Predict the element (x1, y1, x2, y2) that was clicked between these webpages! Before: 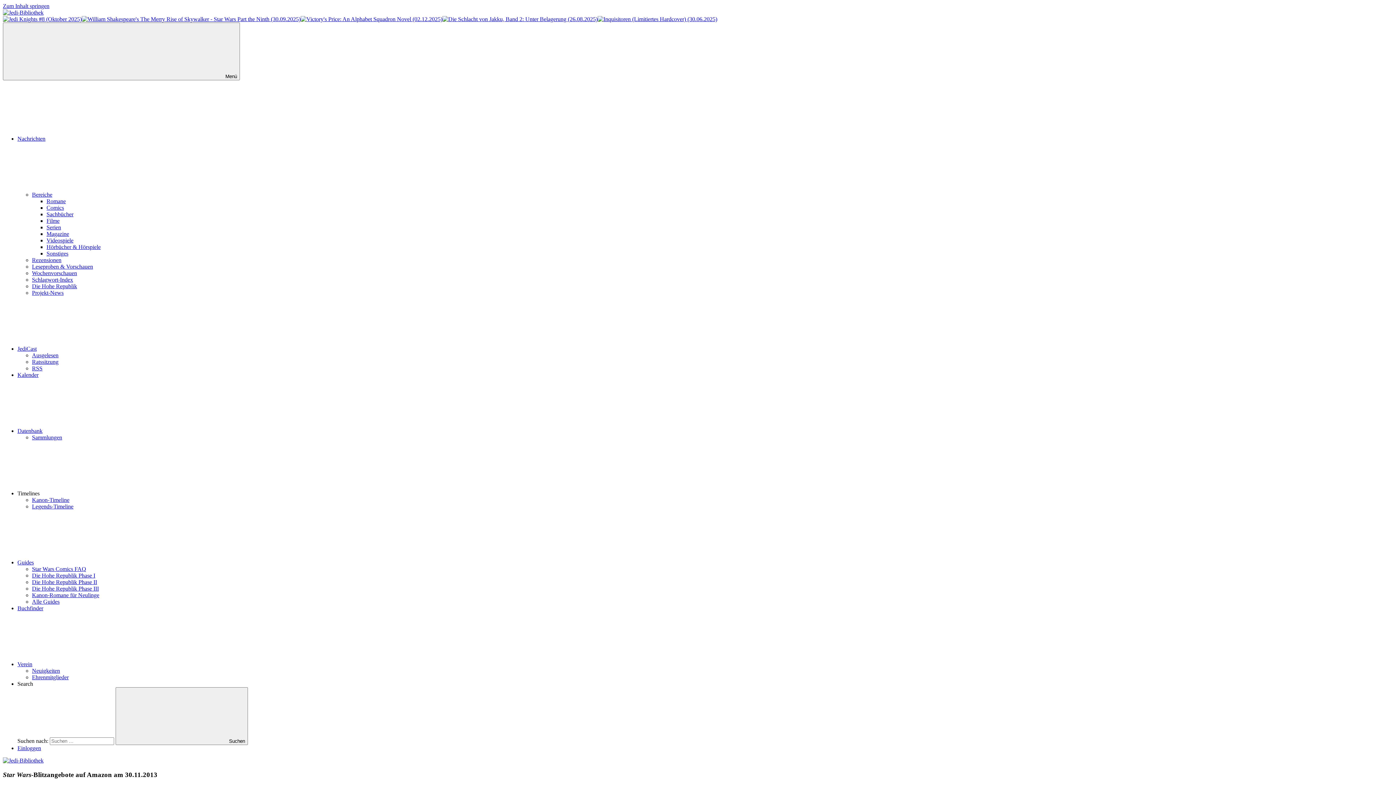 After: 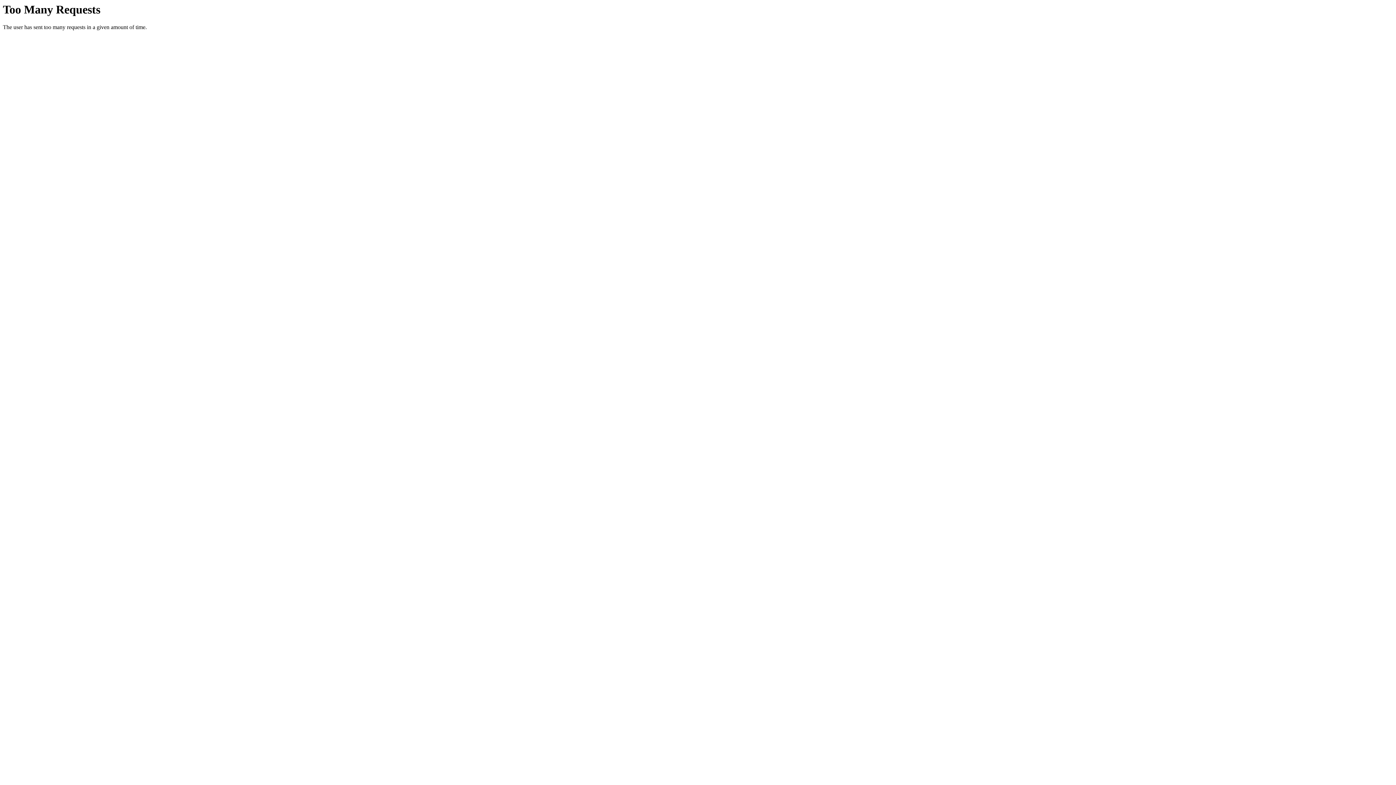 Action: bbox: (2, 16, 81, 22)